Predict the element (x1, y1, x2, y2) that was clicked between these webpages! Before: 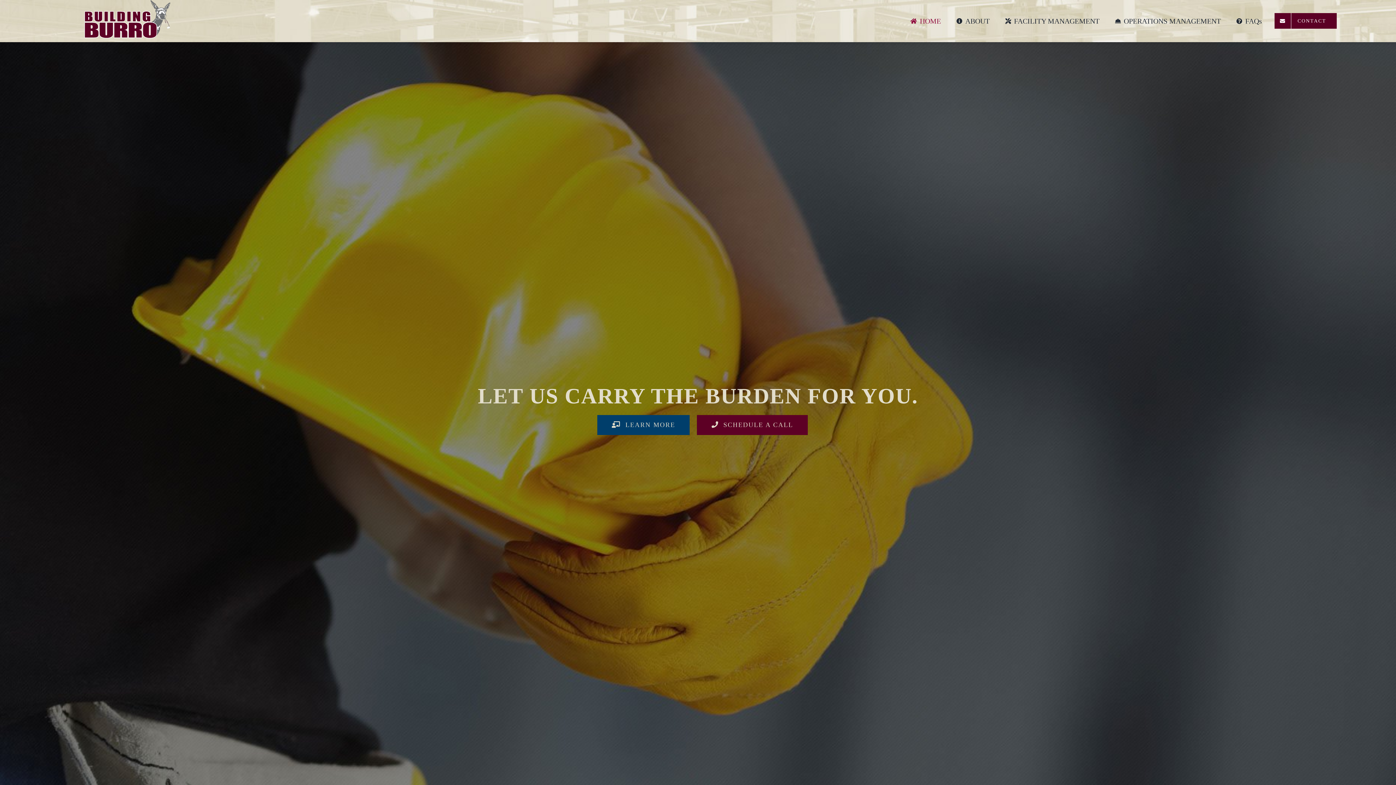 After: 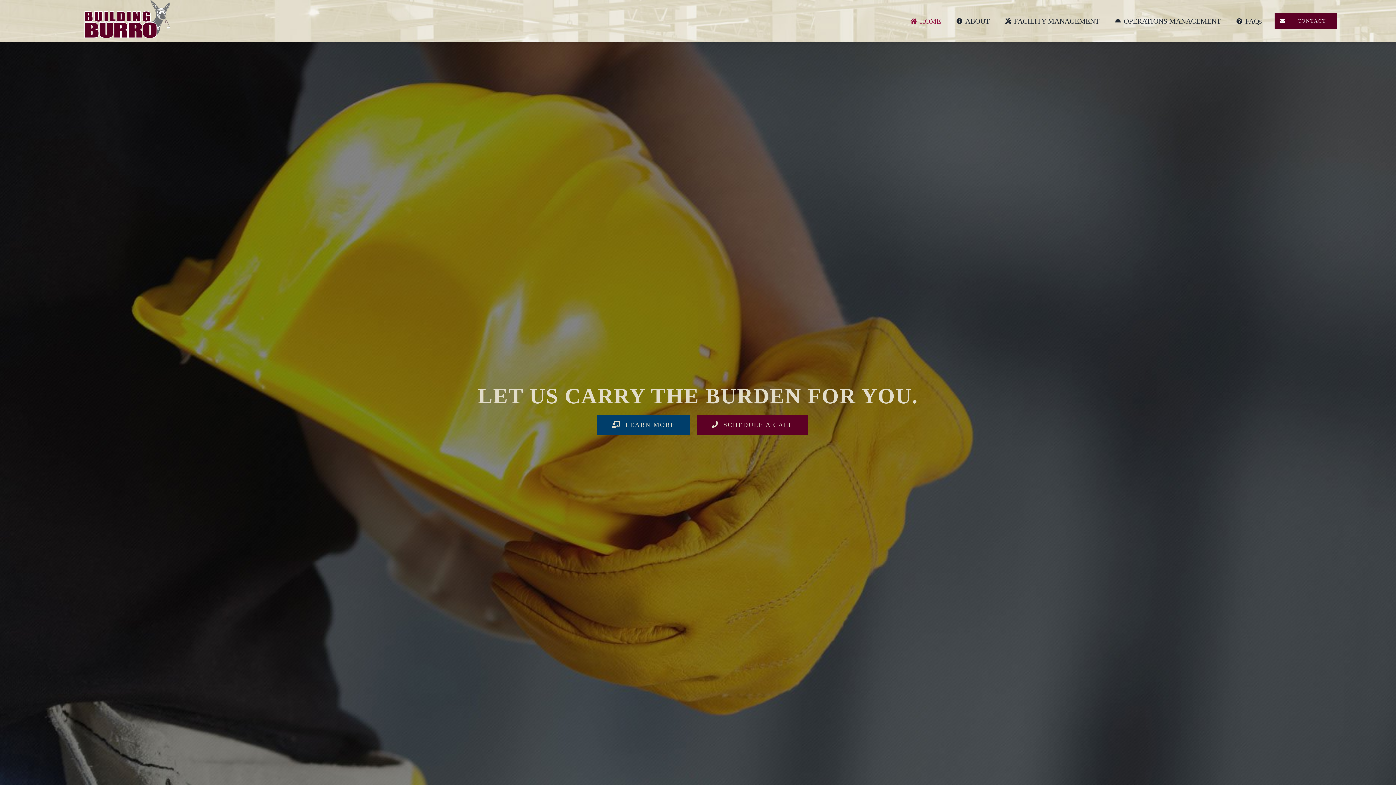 Action: bbox: (907, 6, 941, 35) label: HOME